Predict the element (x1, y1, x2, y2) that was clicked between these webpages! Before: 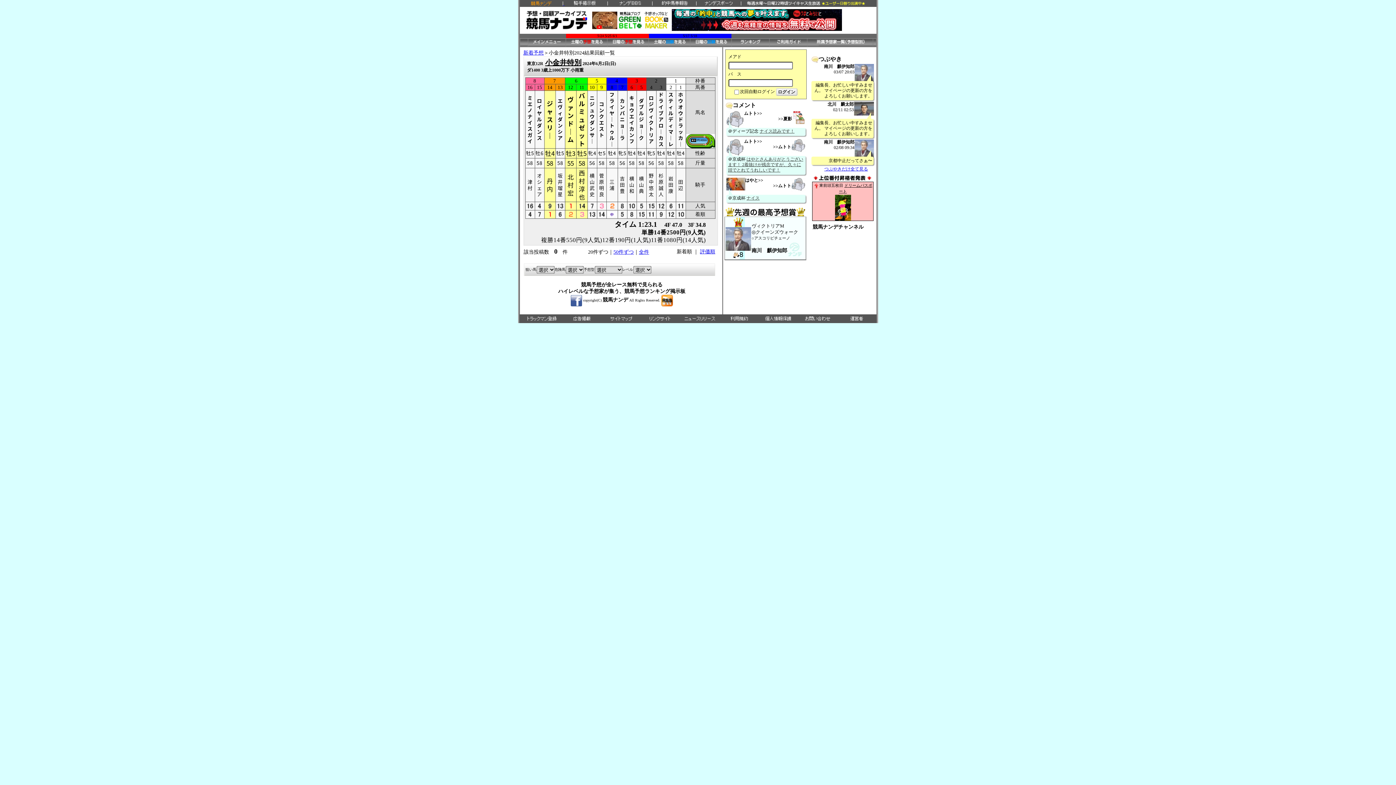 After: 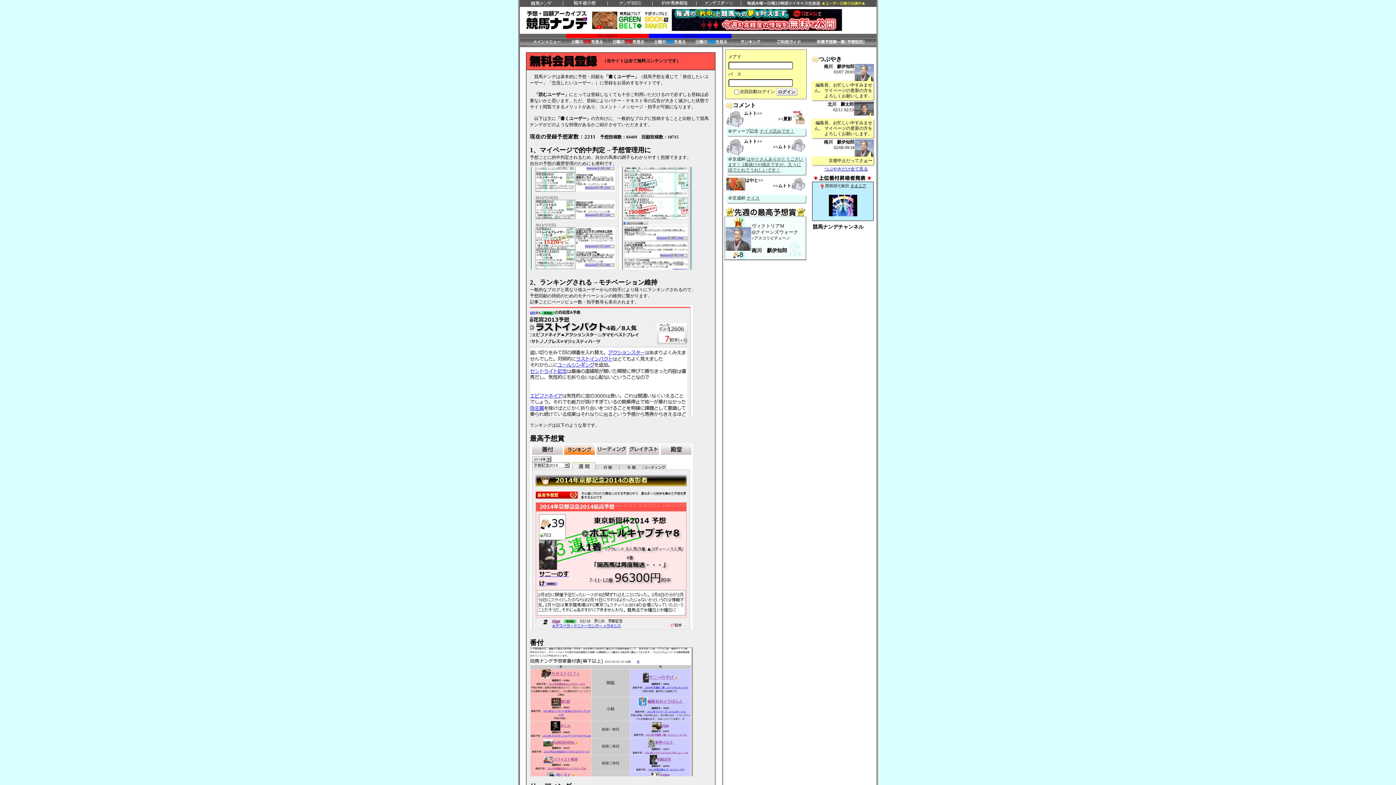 Action: bbox: (519, 315, 562, 321)